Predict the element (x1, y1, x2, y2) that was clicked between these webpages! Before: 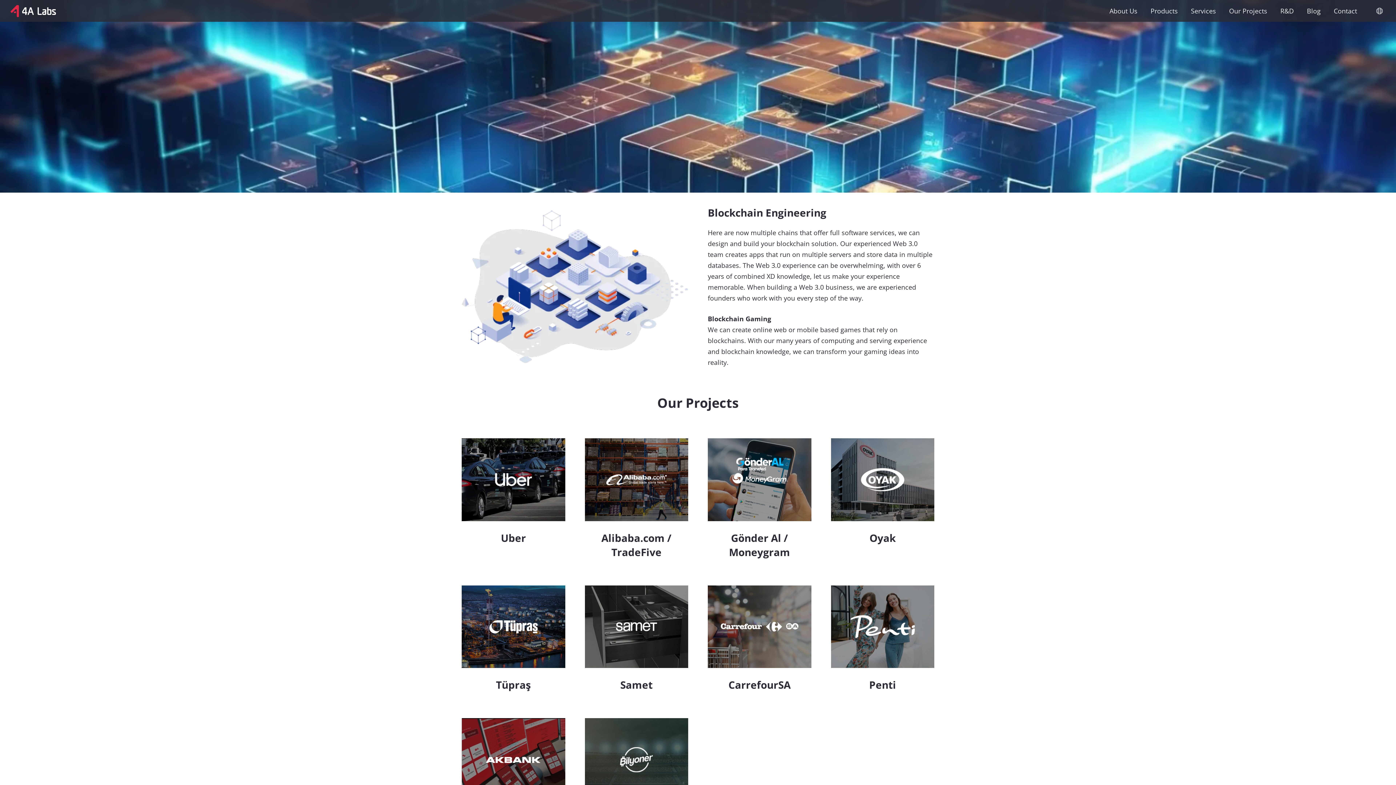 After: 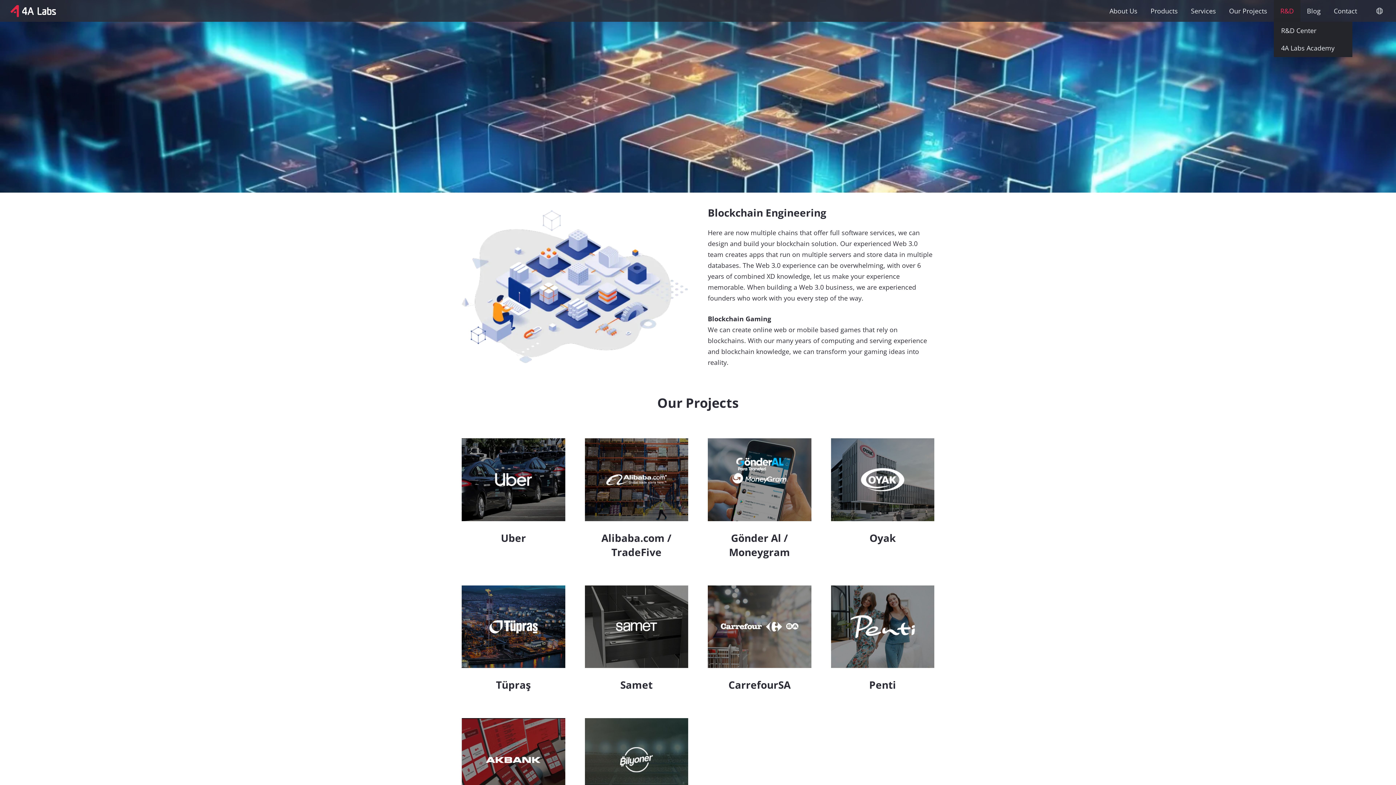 Action: label: R&D bbox: (1274, 0, 1300, 21)